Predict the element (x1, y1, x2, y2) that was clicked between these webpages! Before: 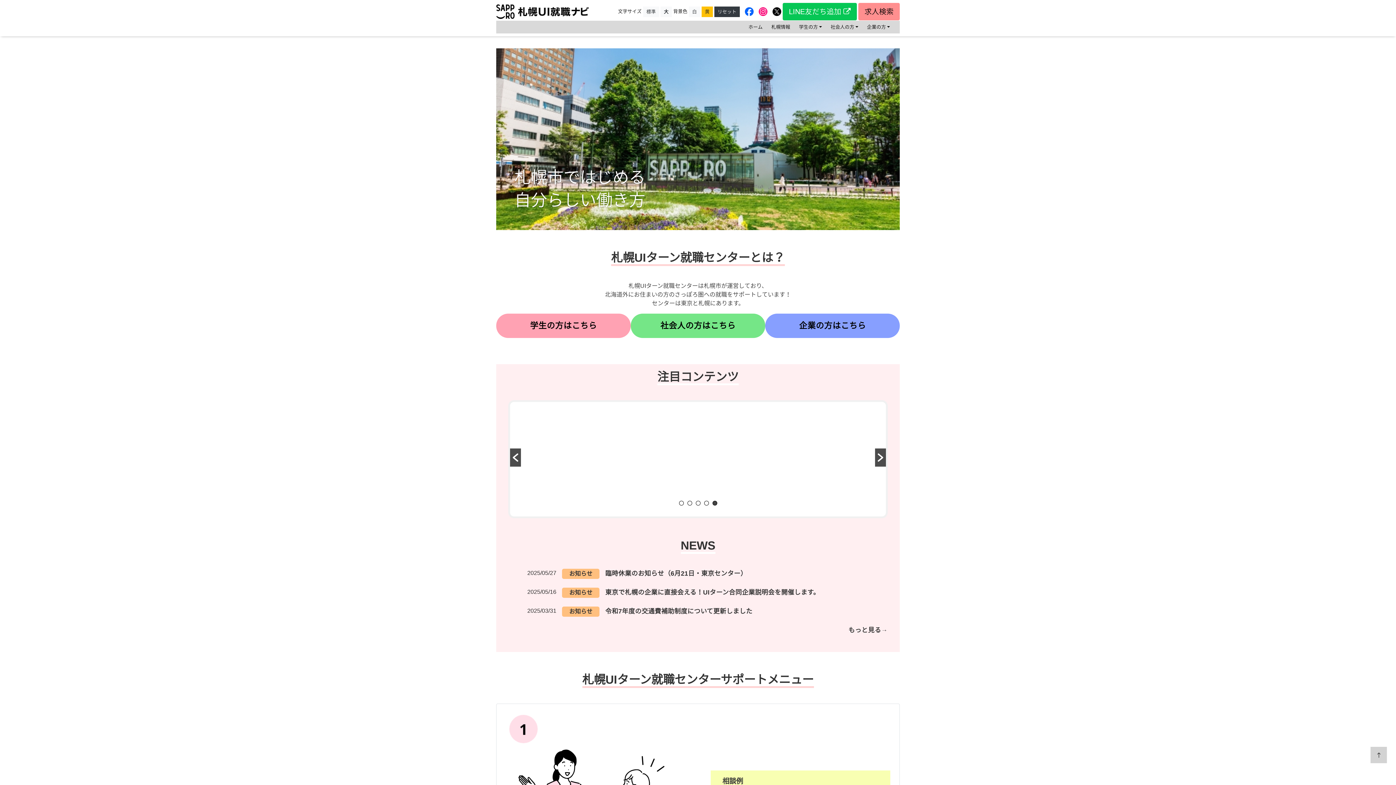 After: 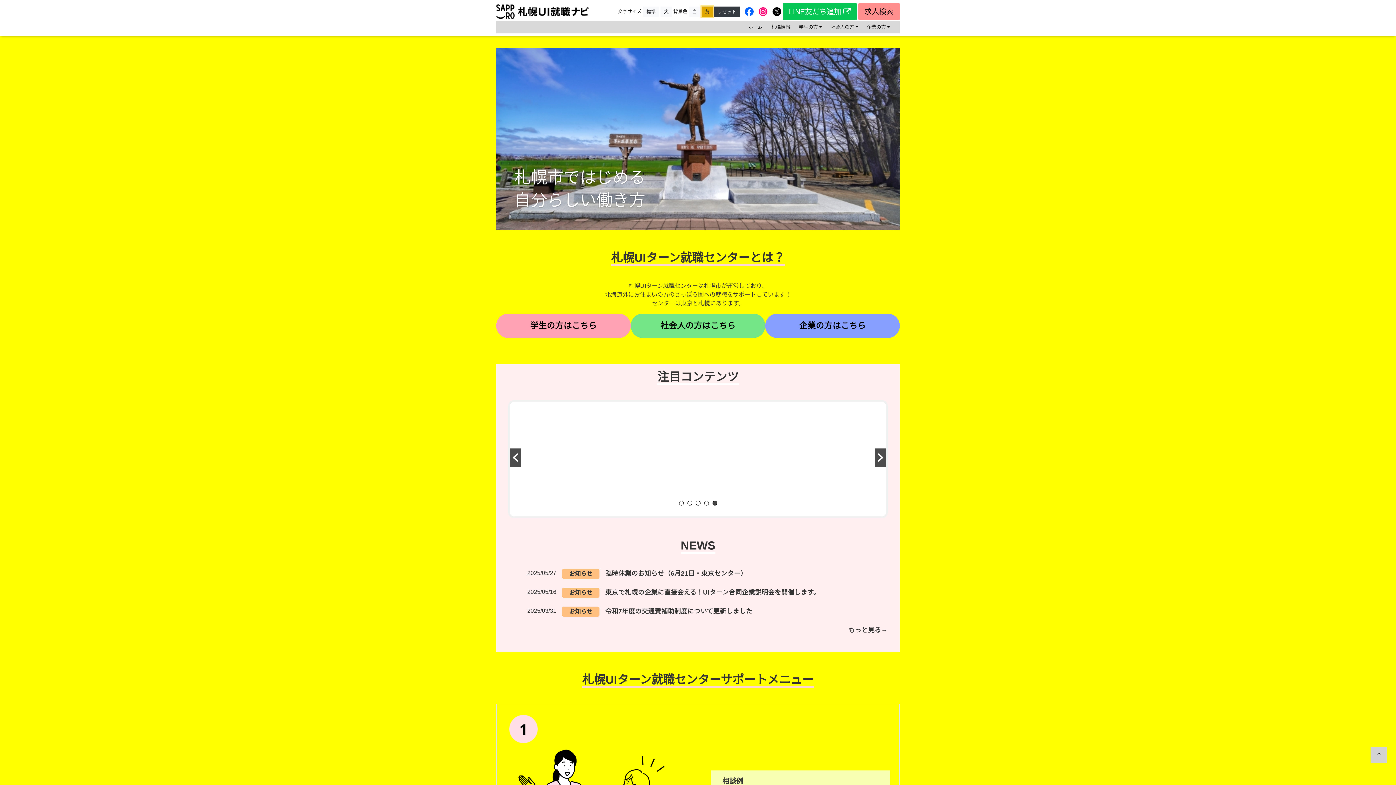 Action: bbox: (701, 6, 713, 16) label: 黄